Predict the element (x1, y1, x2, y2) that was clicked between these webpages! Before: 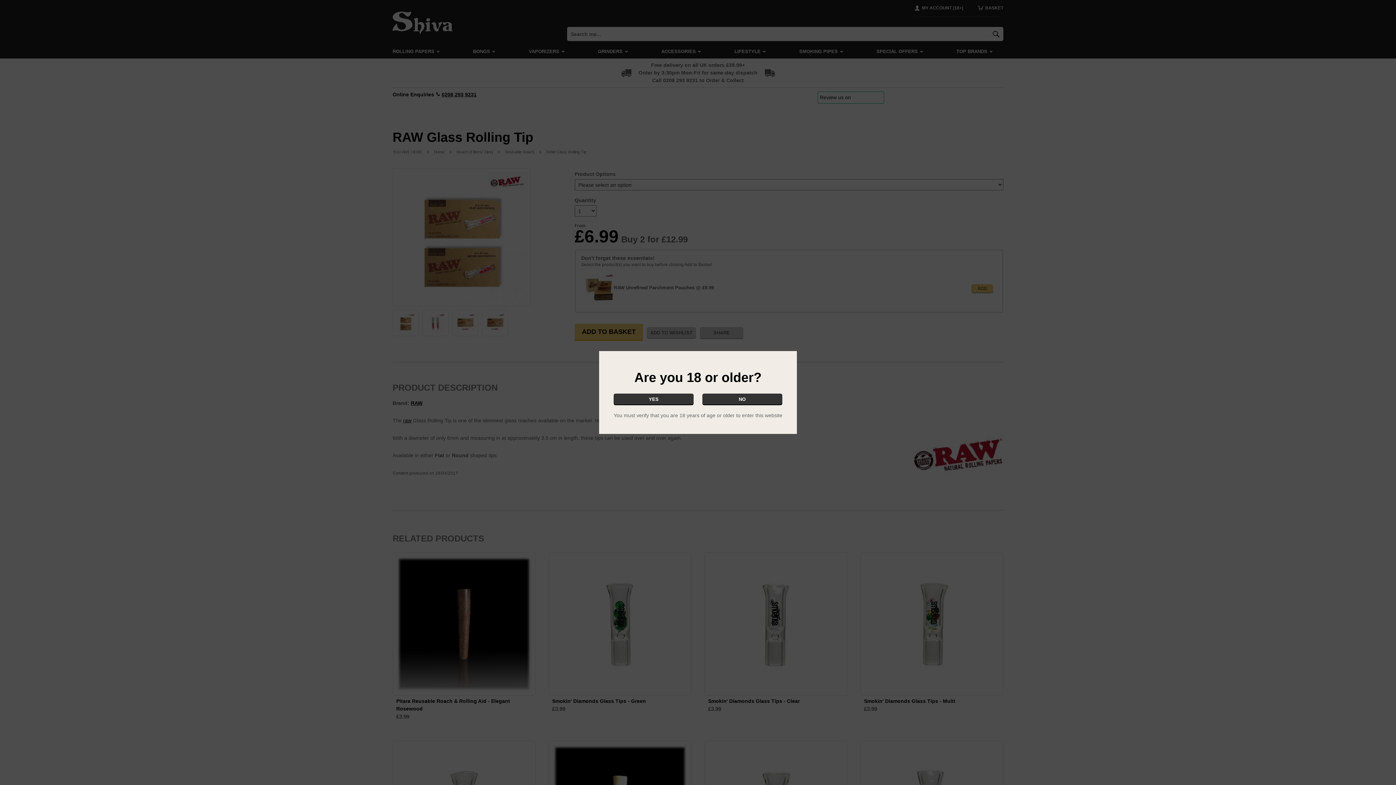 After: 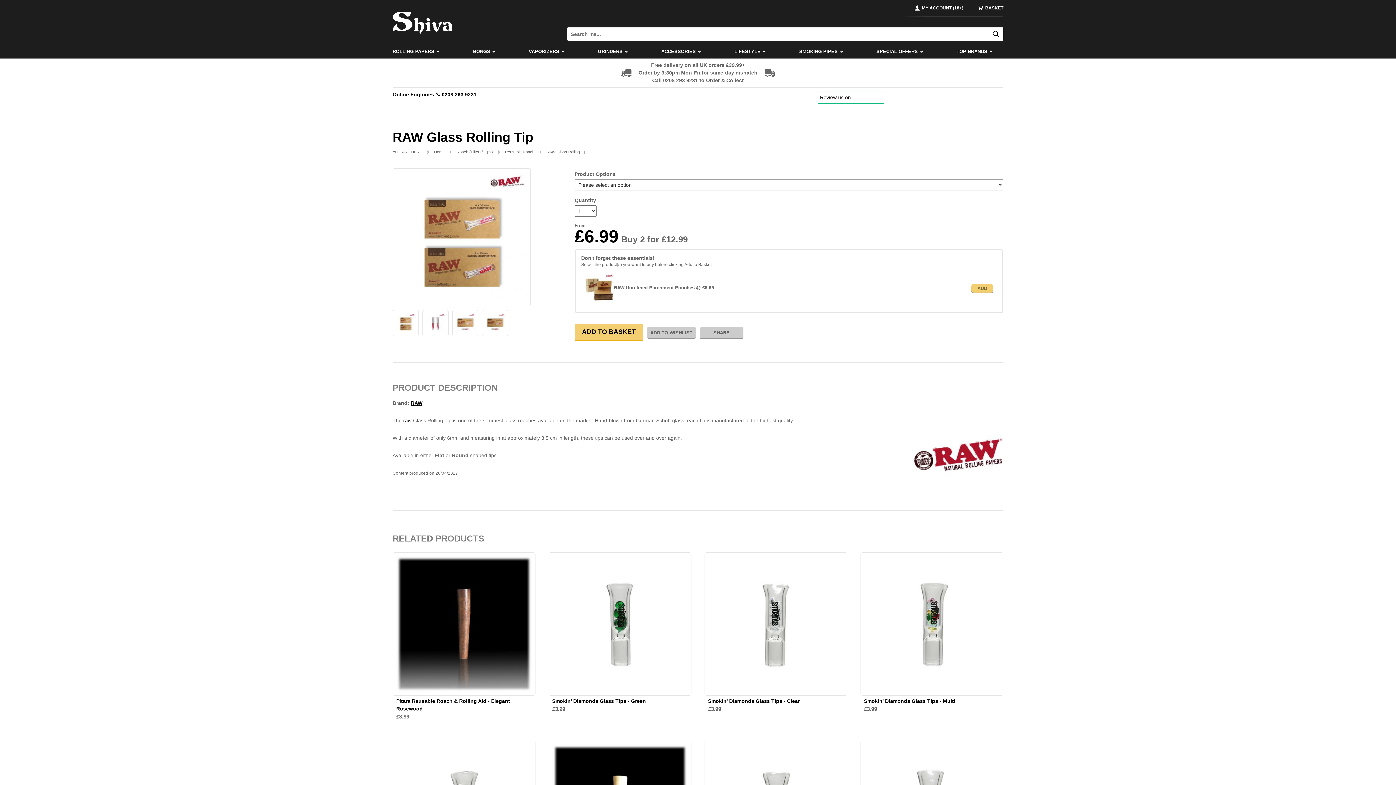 Action: label: YES bbox: (613, 393, 693, 404)